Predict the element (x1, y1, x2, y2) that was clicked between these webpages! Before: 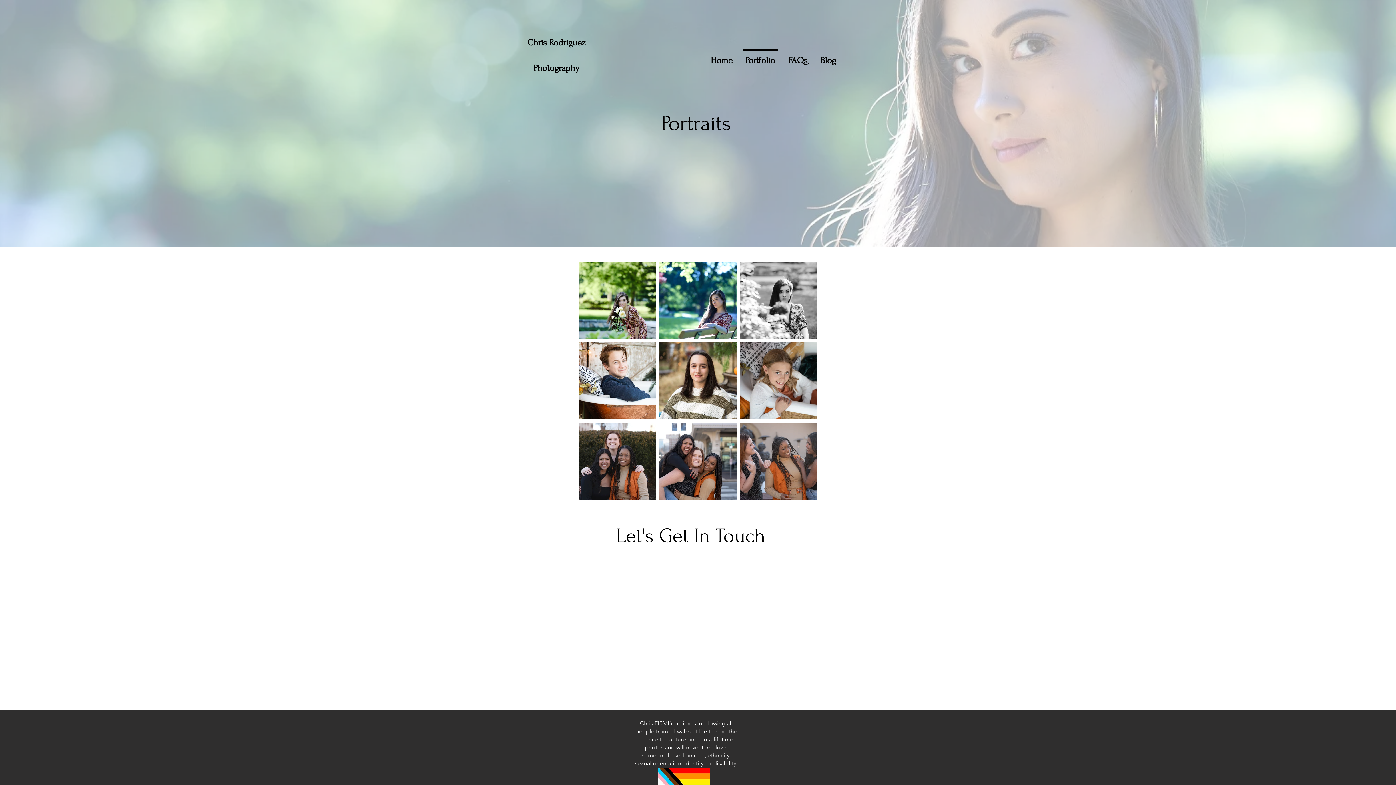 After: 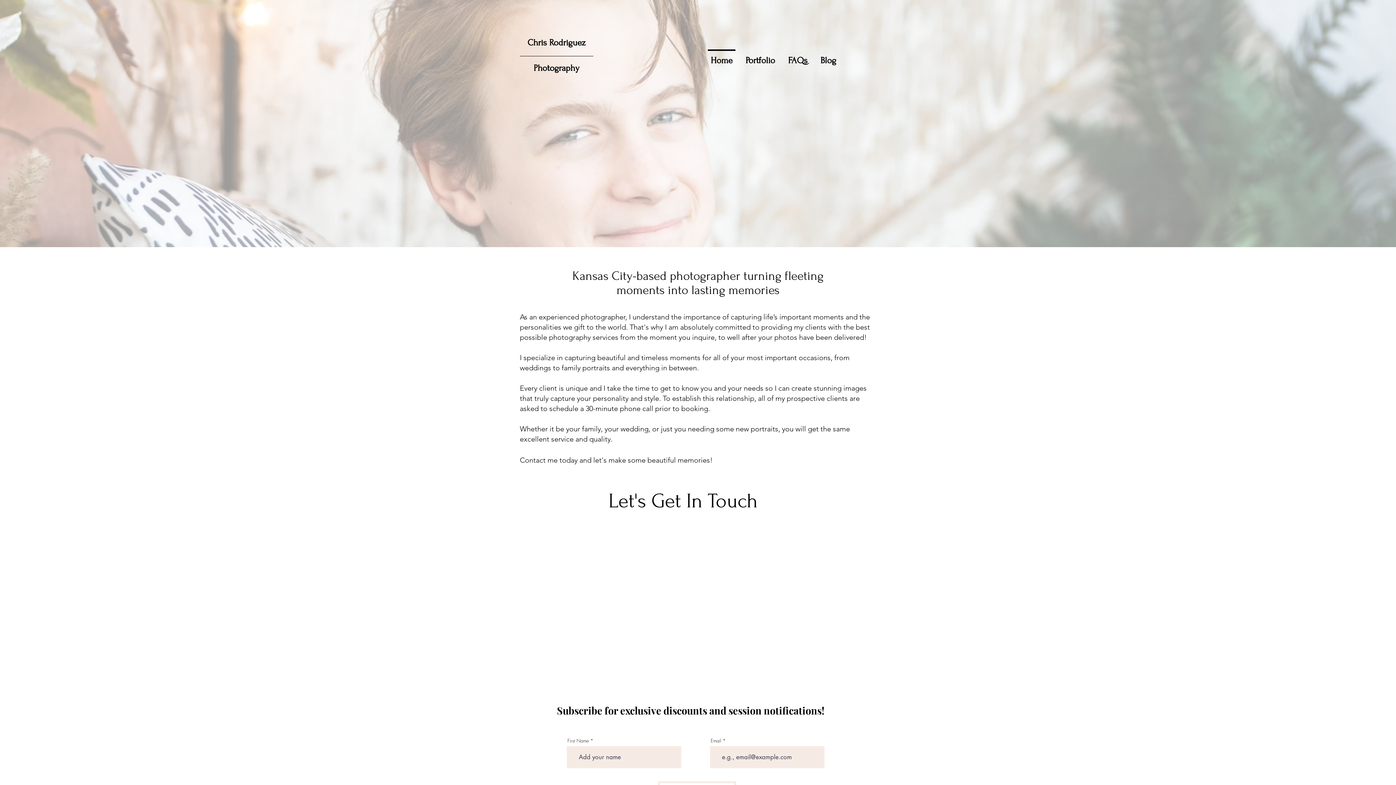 Action: bbox: (704, 49, 739, 65) label: Home